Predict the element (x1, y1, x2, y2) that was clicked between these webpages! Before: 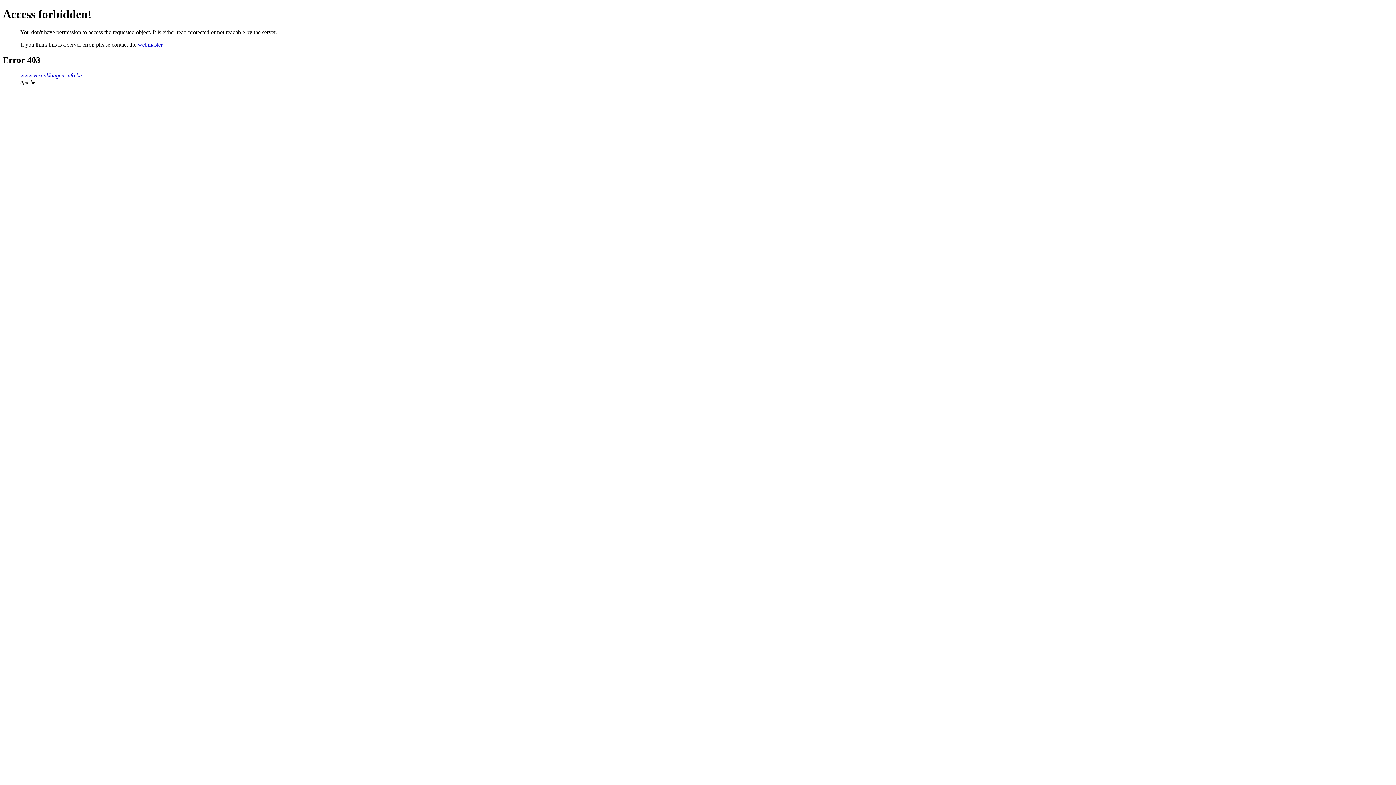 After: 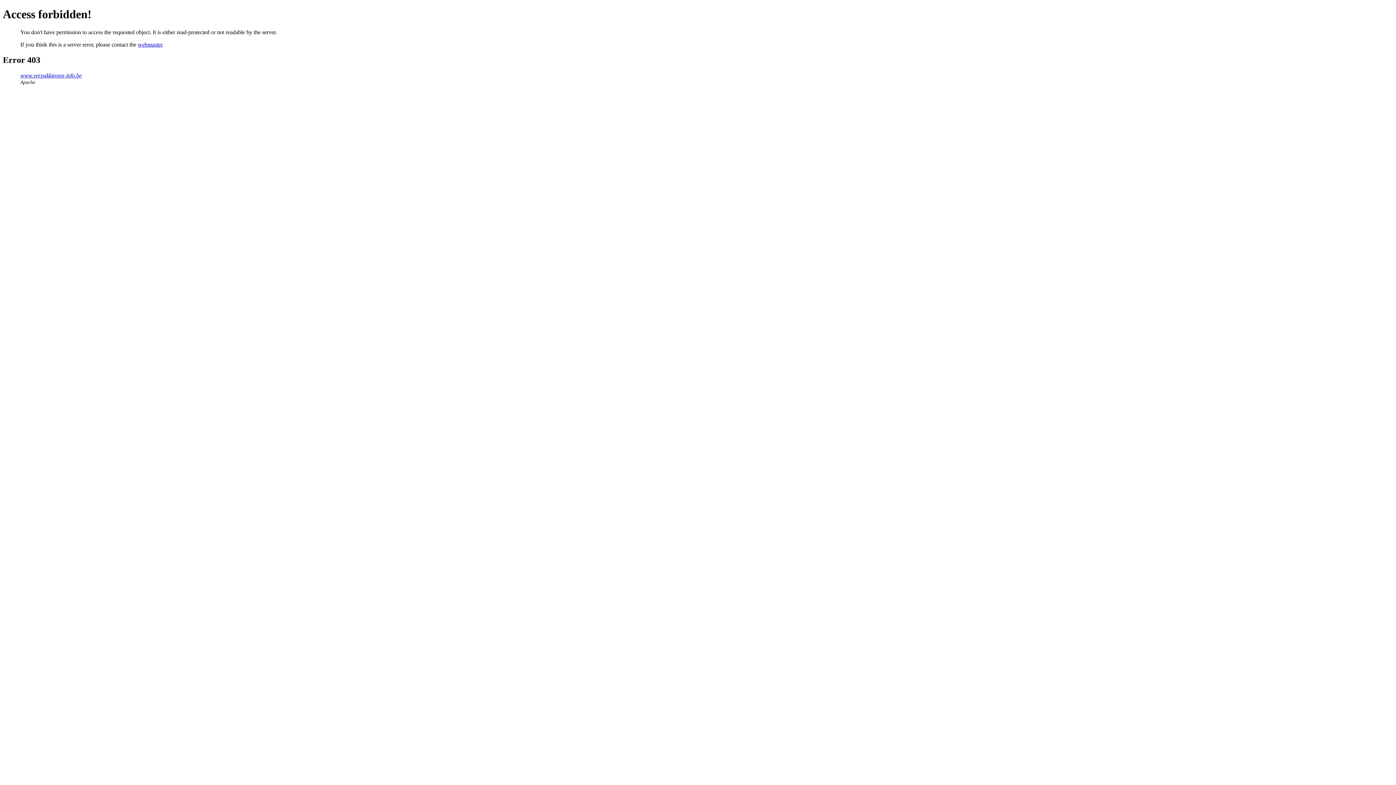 Action: label: webmaster bbox: (137, 41, 162, 47)